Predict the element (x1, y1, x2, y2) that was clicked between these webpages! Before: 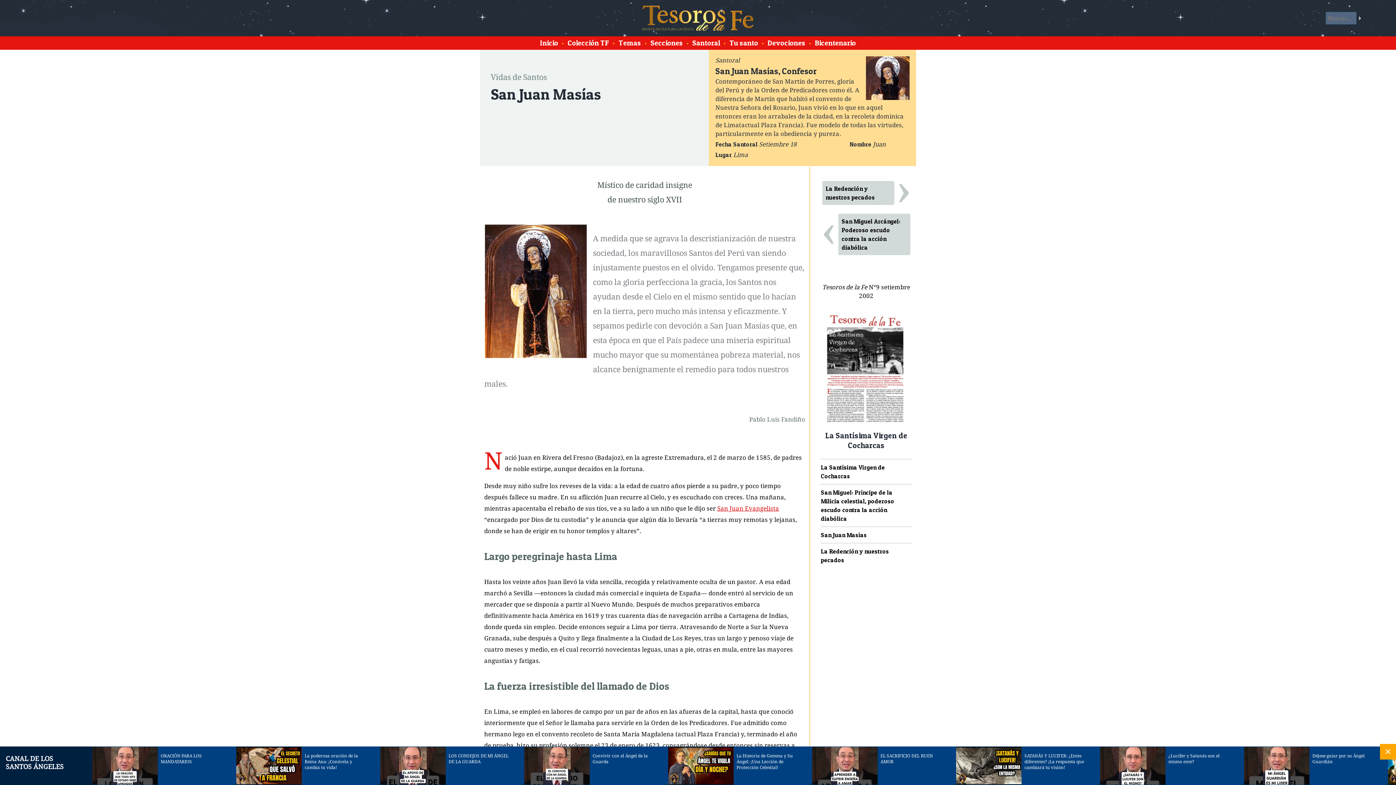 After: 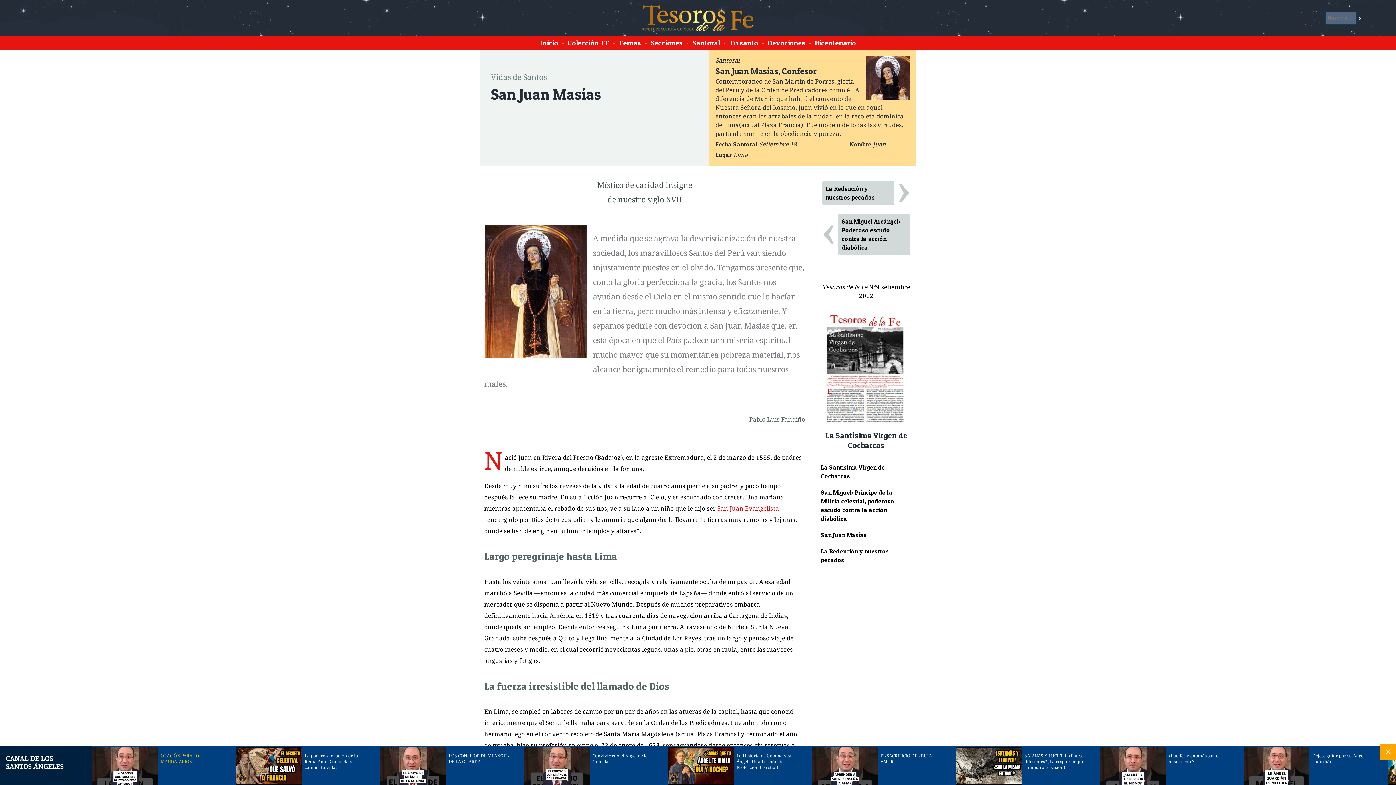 Action: label: ORACIÓN PARA LOS MANDATARIOS bbox: (160, 749, 233, 765)